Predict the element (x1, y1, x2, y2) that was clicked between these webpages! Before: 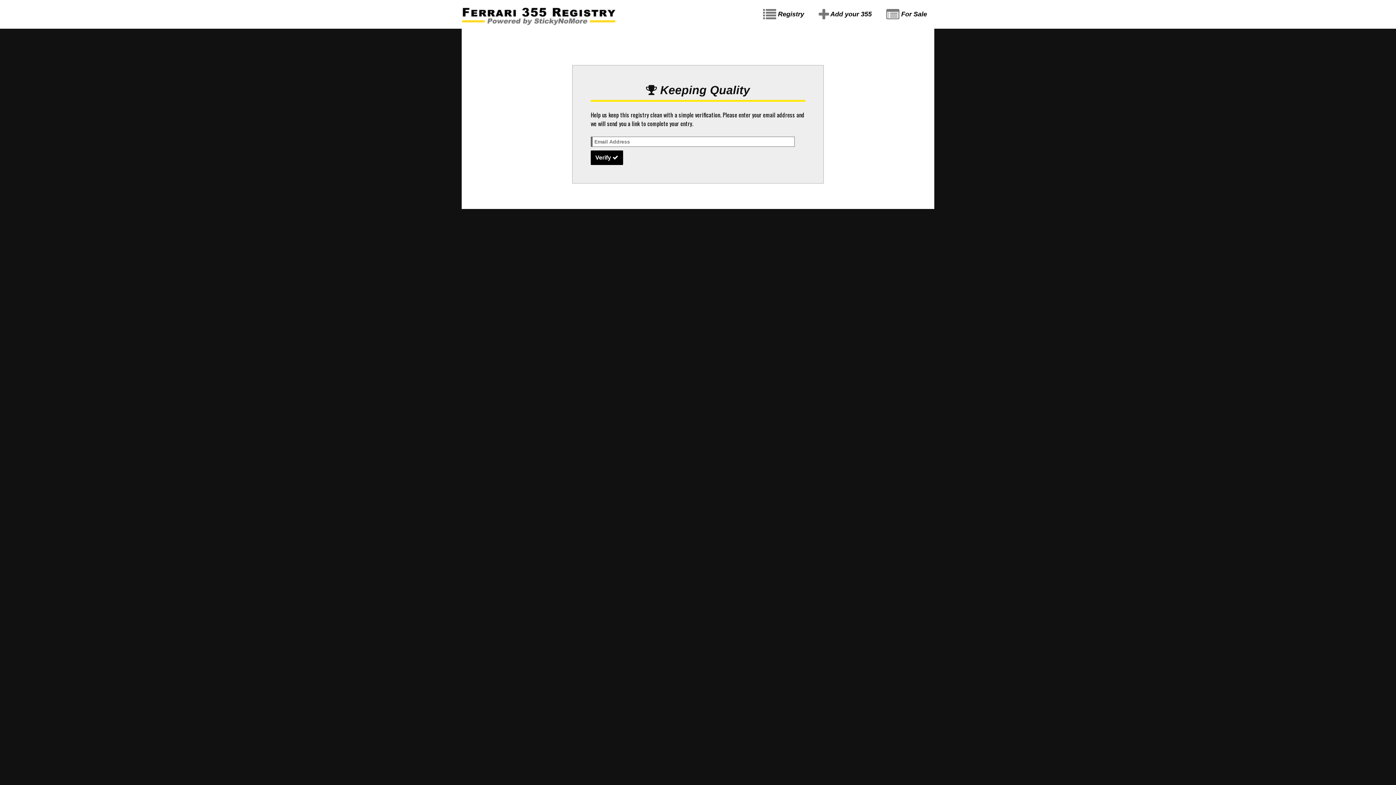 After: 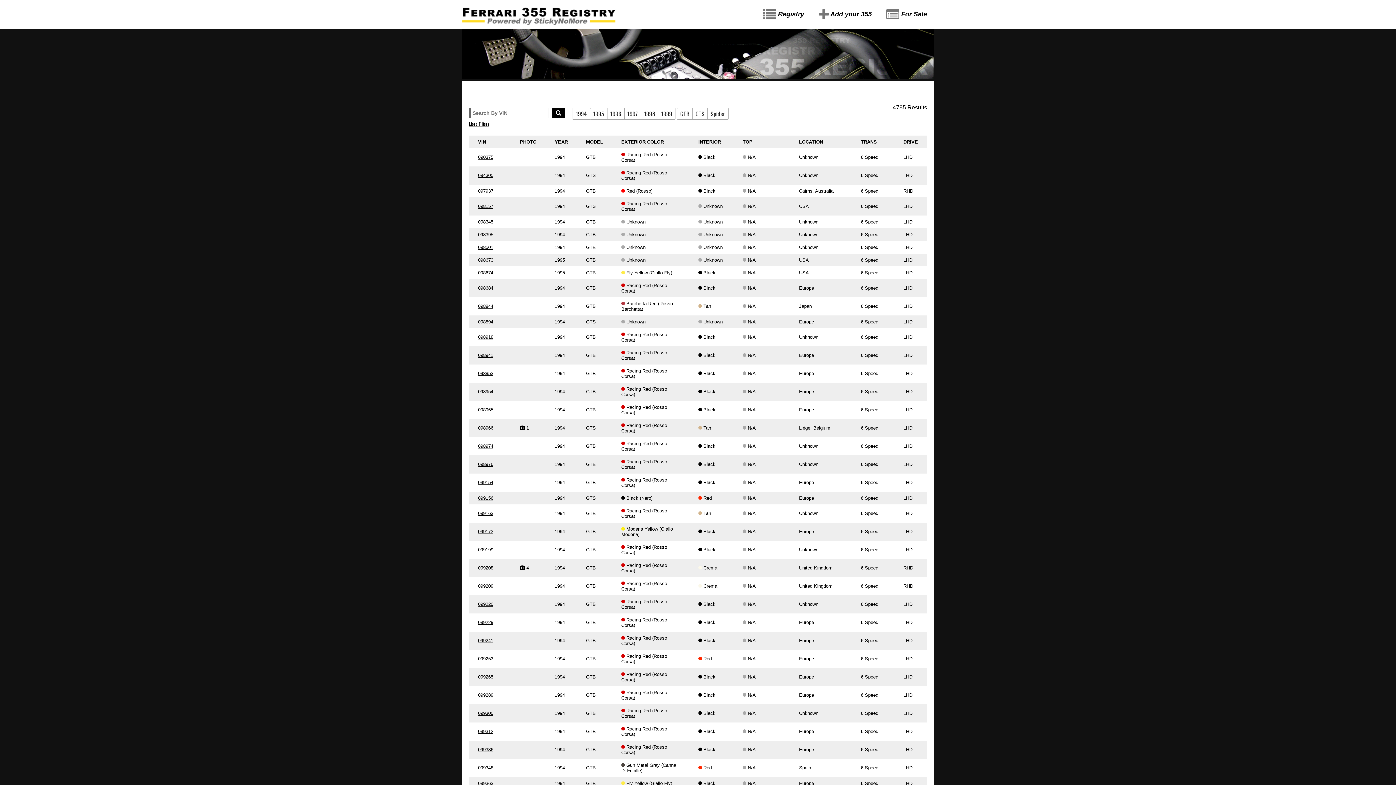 Action: label:  Registry bbox: (756, 0, 811, 28)